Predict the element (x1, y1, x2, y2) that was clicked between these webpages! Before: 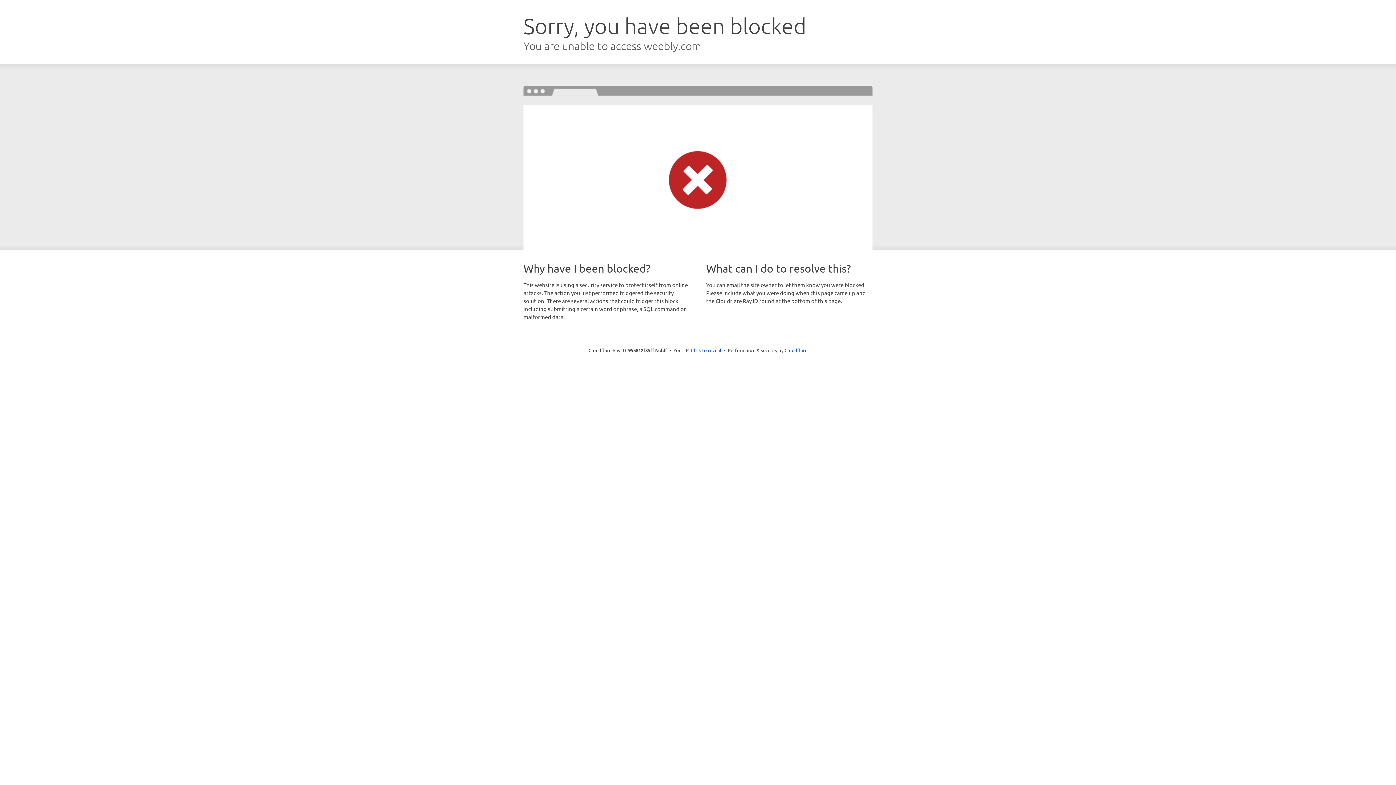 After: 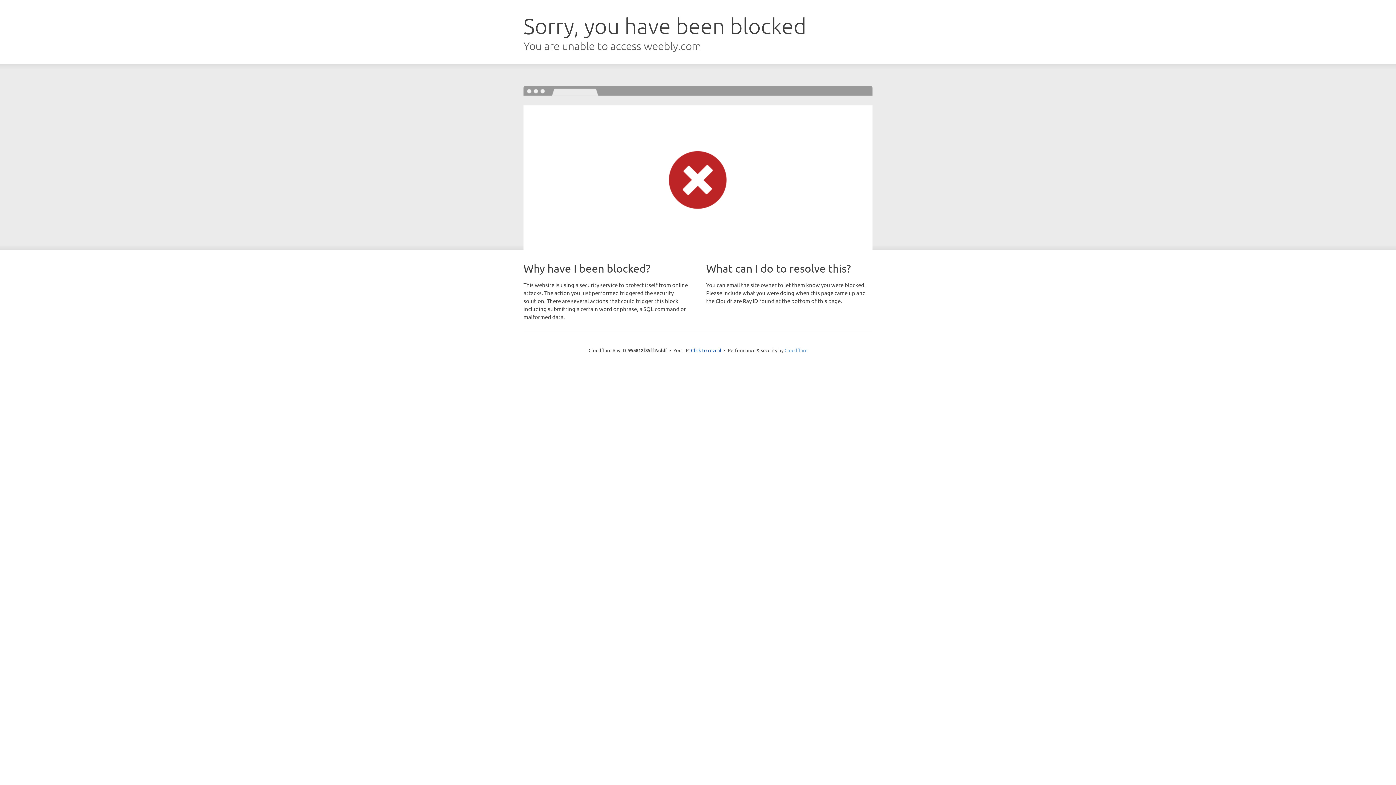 Action: label: Cloudflare bbox: (784, 347, 807, 353)